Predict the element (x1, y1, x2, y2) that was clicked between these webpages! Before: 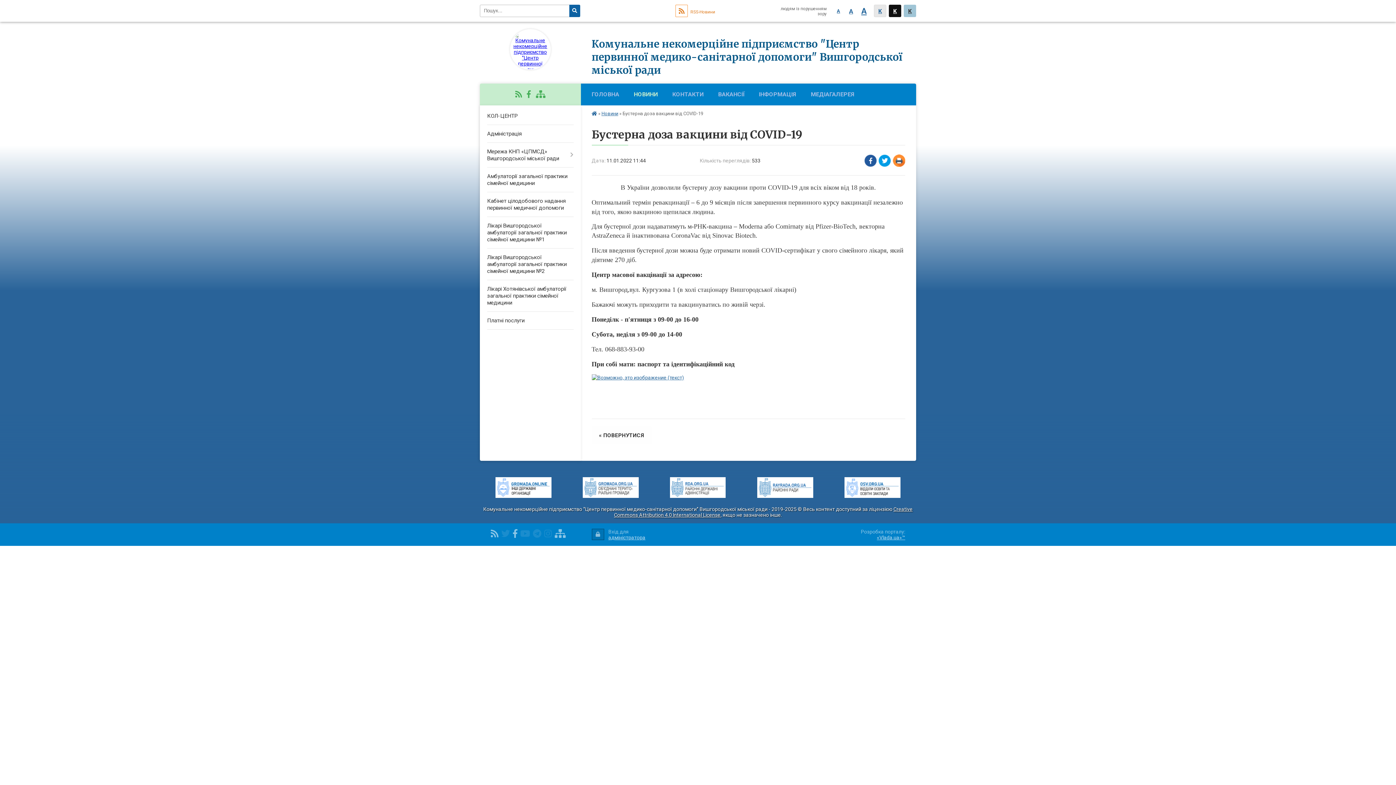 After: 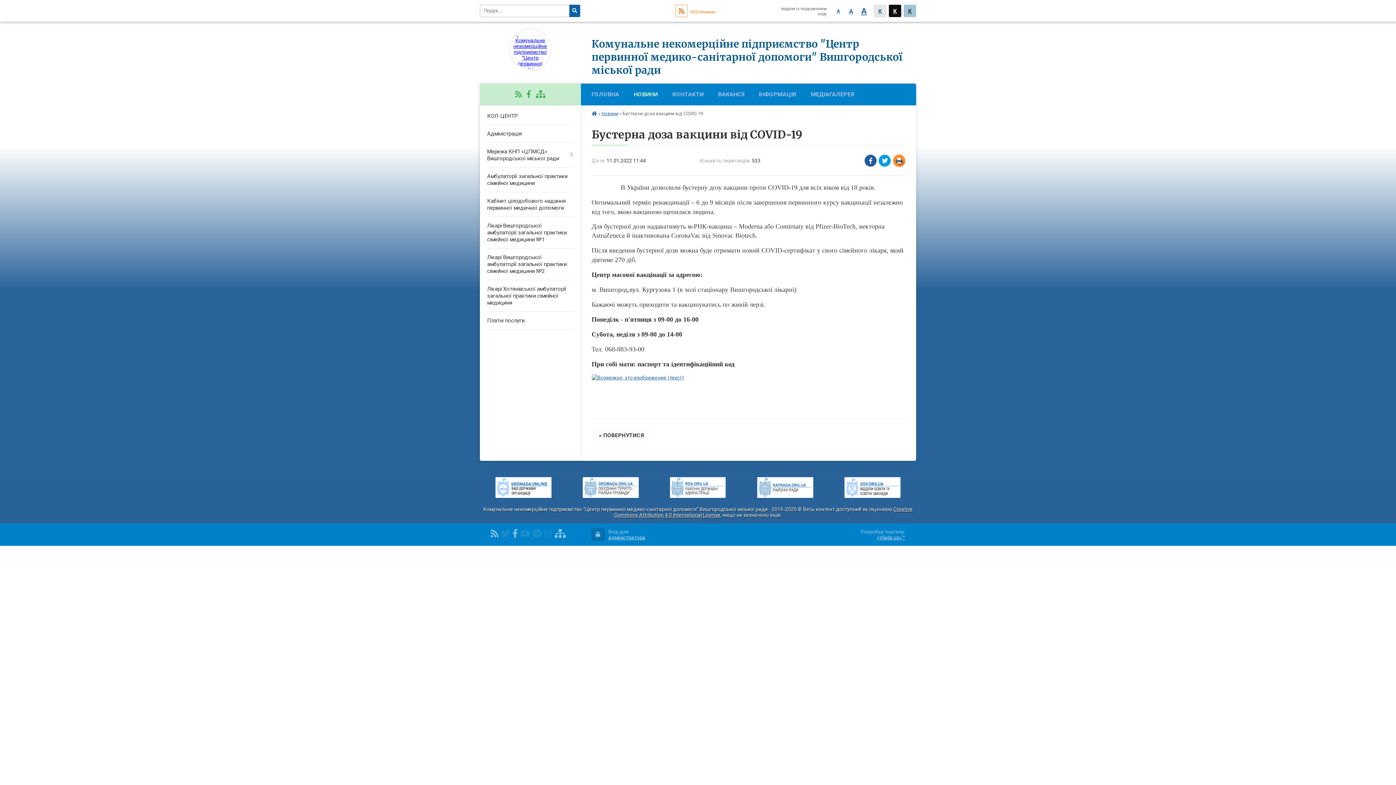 Action: bbox: (513, 529, 517, 539)